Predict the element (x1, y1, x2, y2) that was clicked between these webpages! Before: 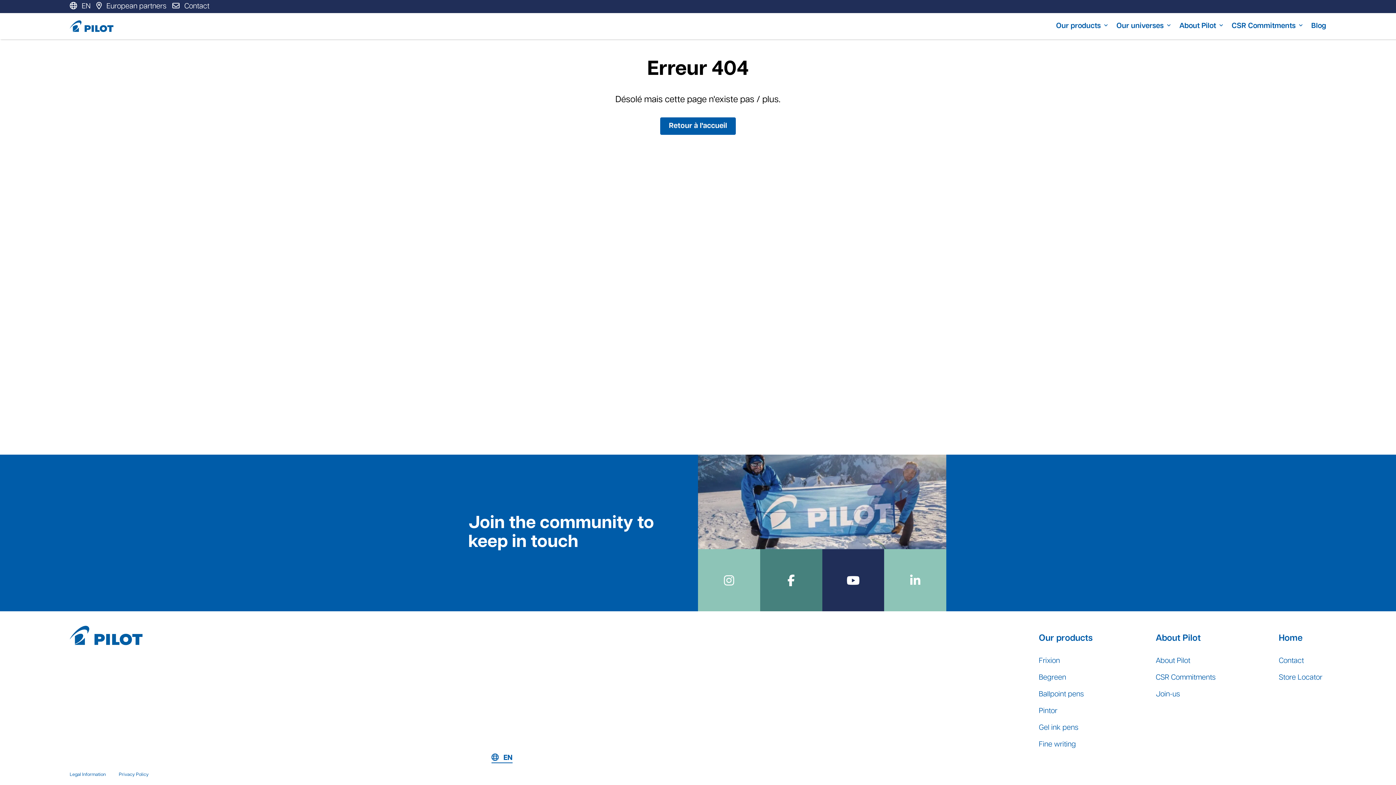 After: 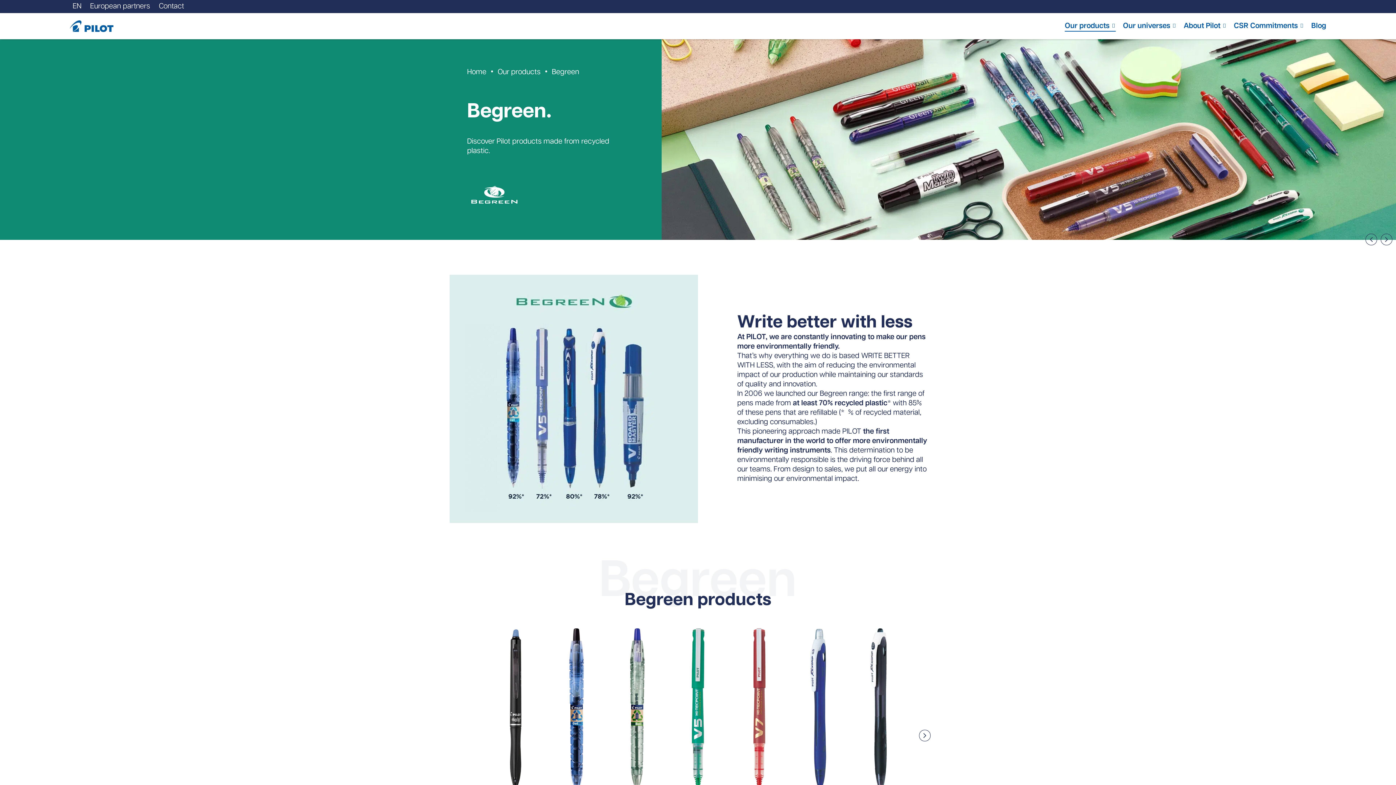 Action: label: Begreen bbox: (1039, 673, 1066, 682)